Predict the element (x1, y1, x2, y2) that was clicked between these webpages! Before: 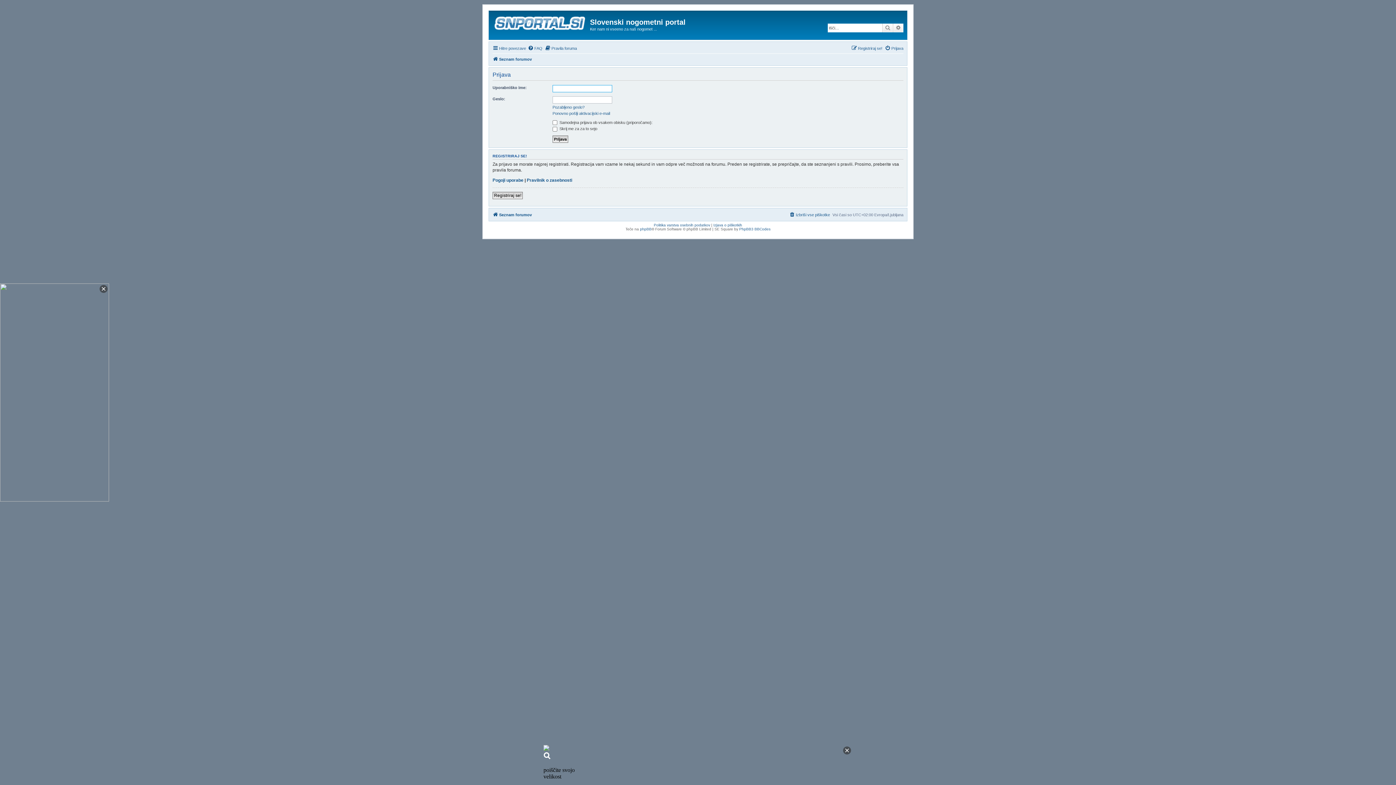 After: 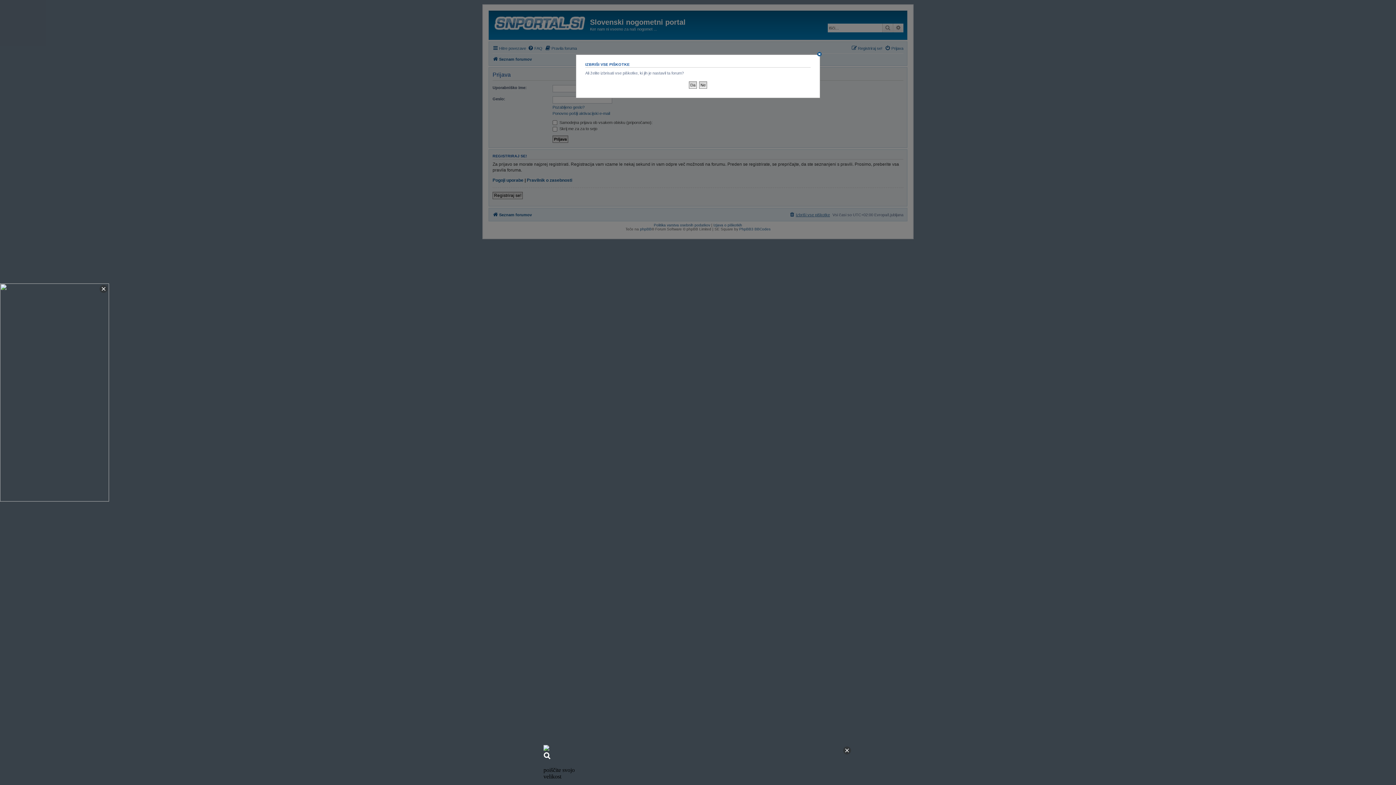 Action: bbox: (789, 244, 830, 253) label: Izbriši vse piškotke